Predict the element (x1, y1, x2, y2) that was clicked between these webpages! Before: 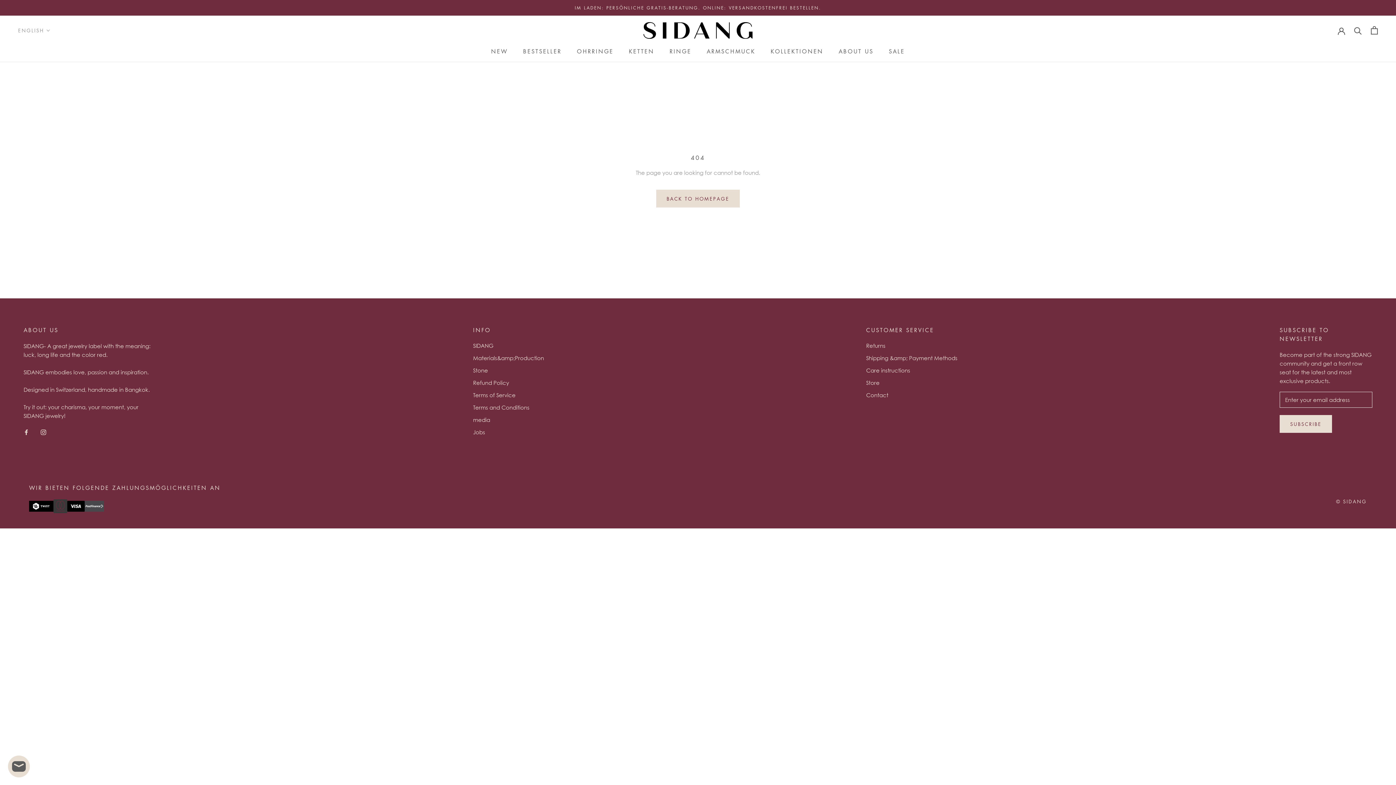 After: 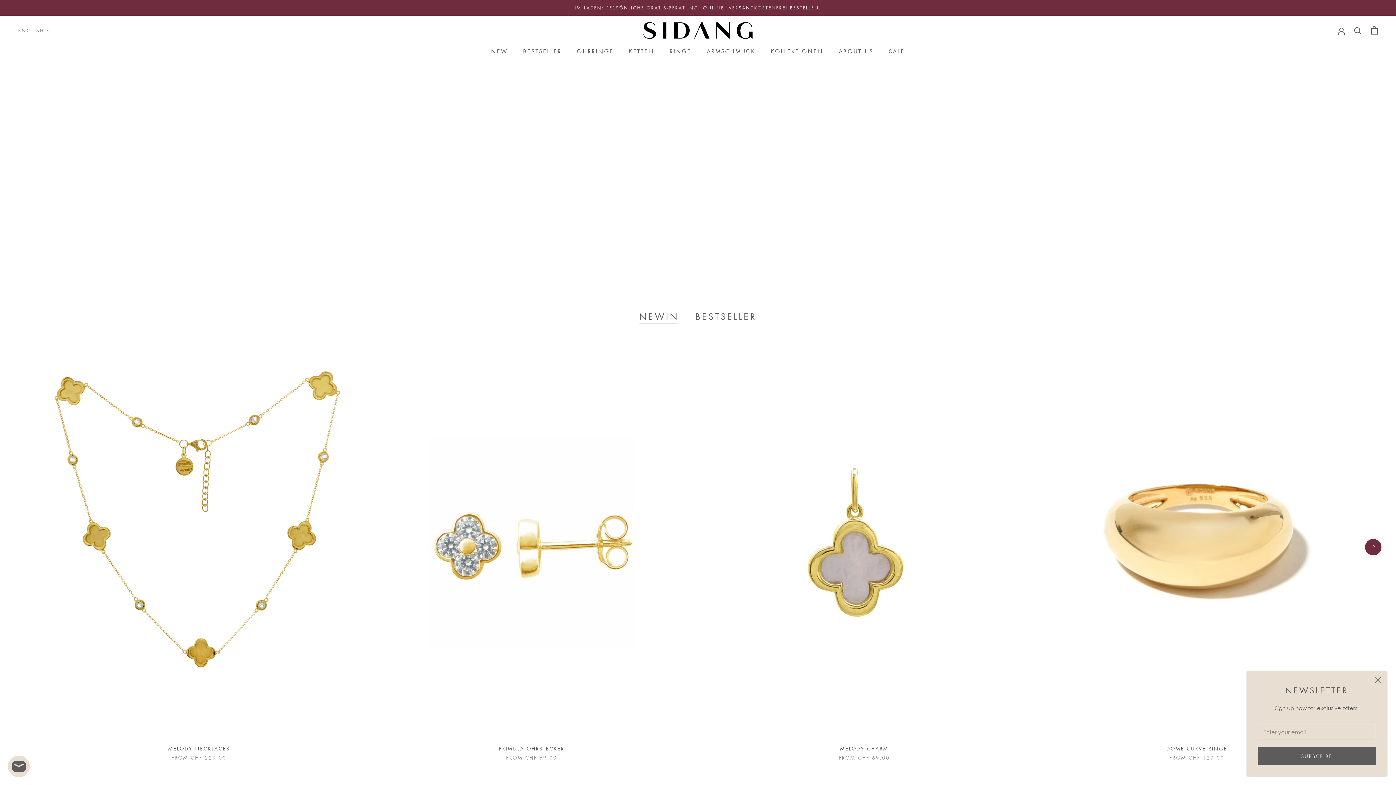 Action: label: © SIDANG bbox: (1336, 498, 1367, 504)